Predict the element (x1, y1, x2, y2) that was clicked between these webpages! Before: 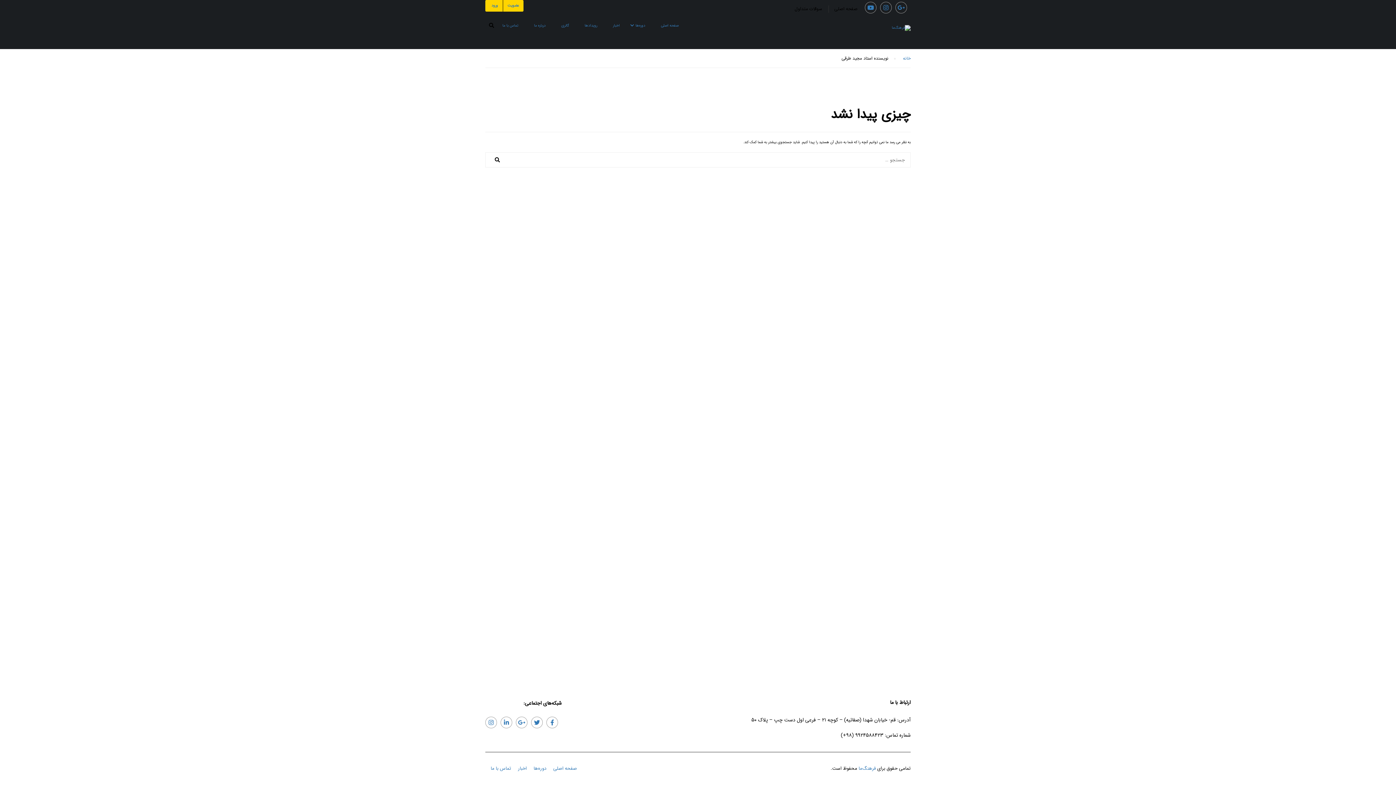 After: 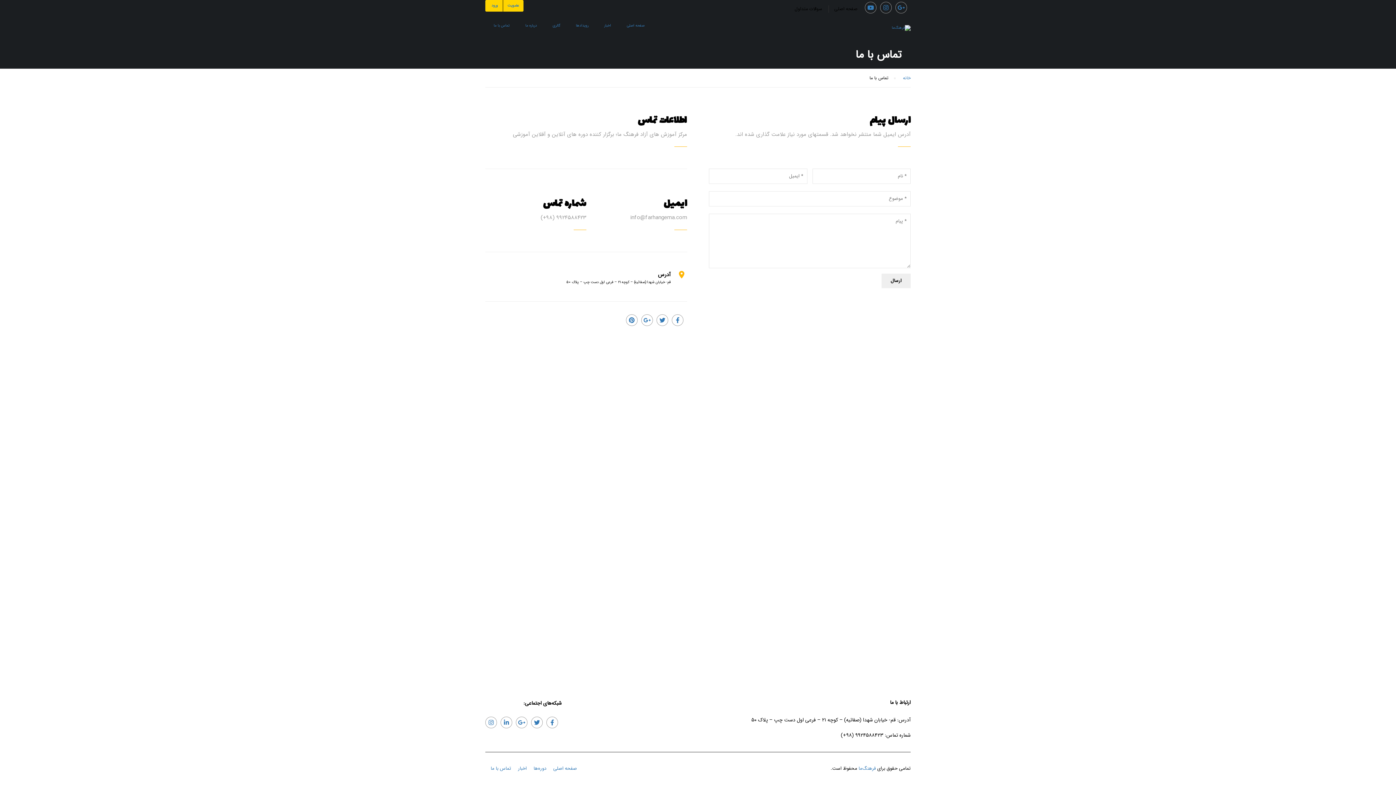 Action: label: تماس با ما bbox: (495, 18, 525, 40)